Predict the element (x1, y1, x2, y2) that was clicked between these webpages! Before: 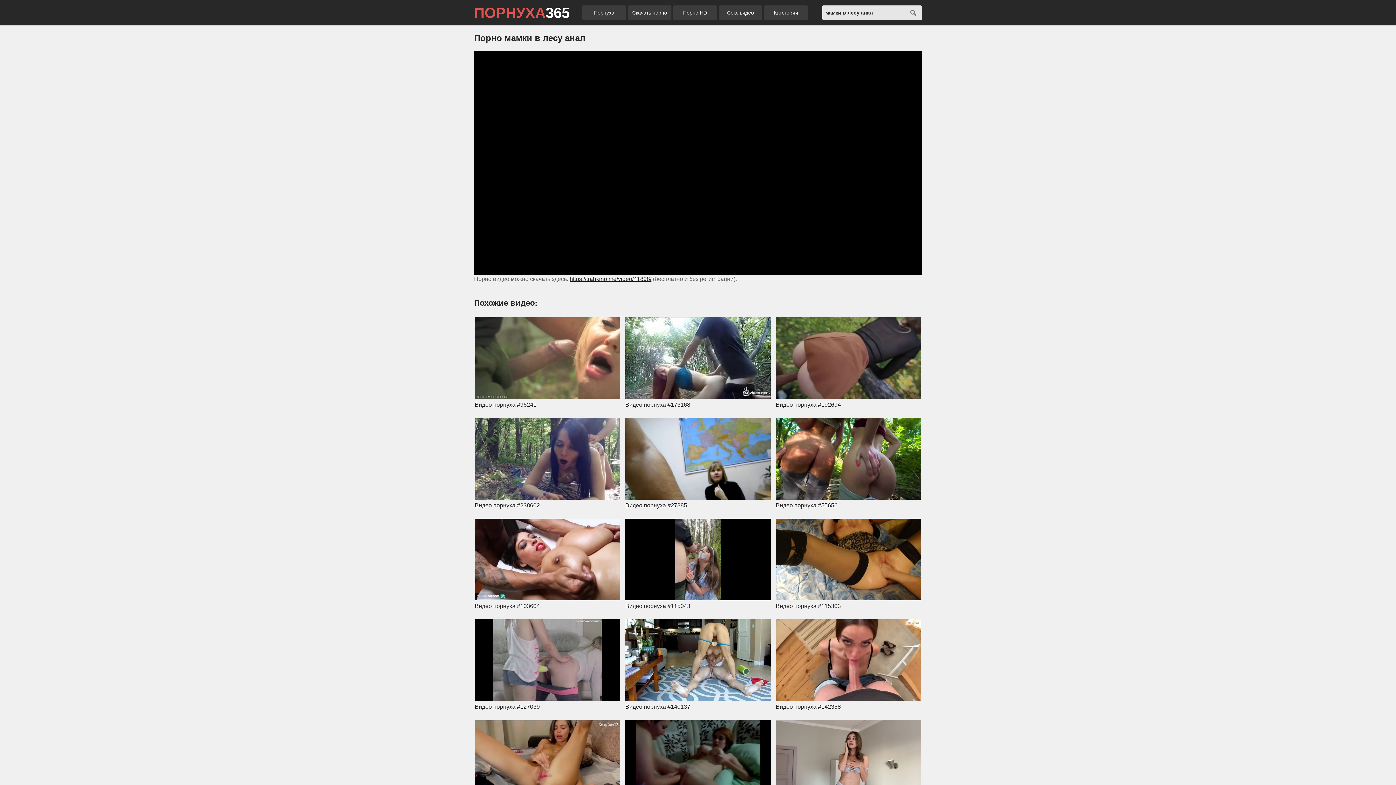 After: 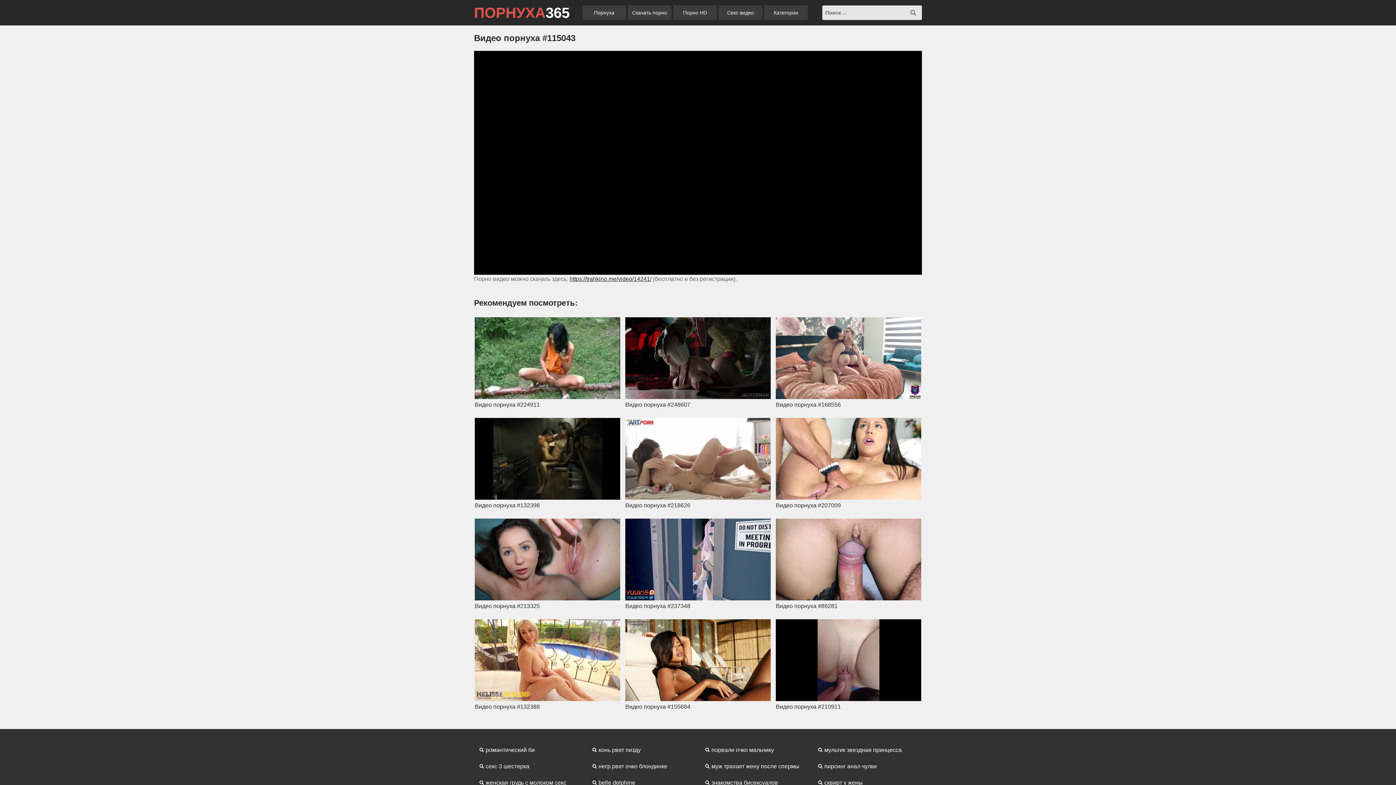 Action: bbox: (625, 518, 770, 610) label: Видео порнуха #115043